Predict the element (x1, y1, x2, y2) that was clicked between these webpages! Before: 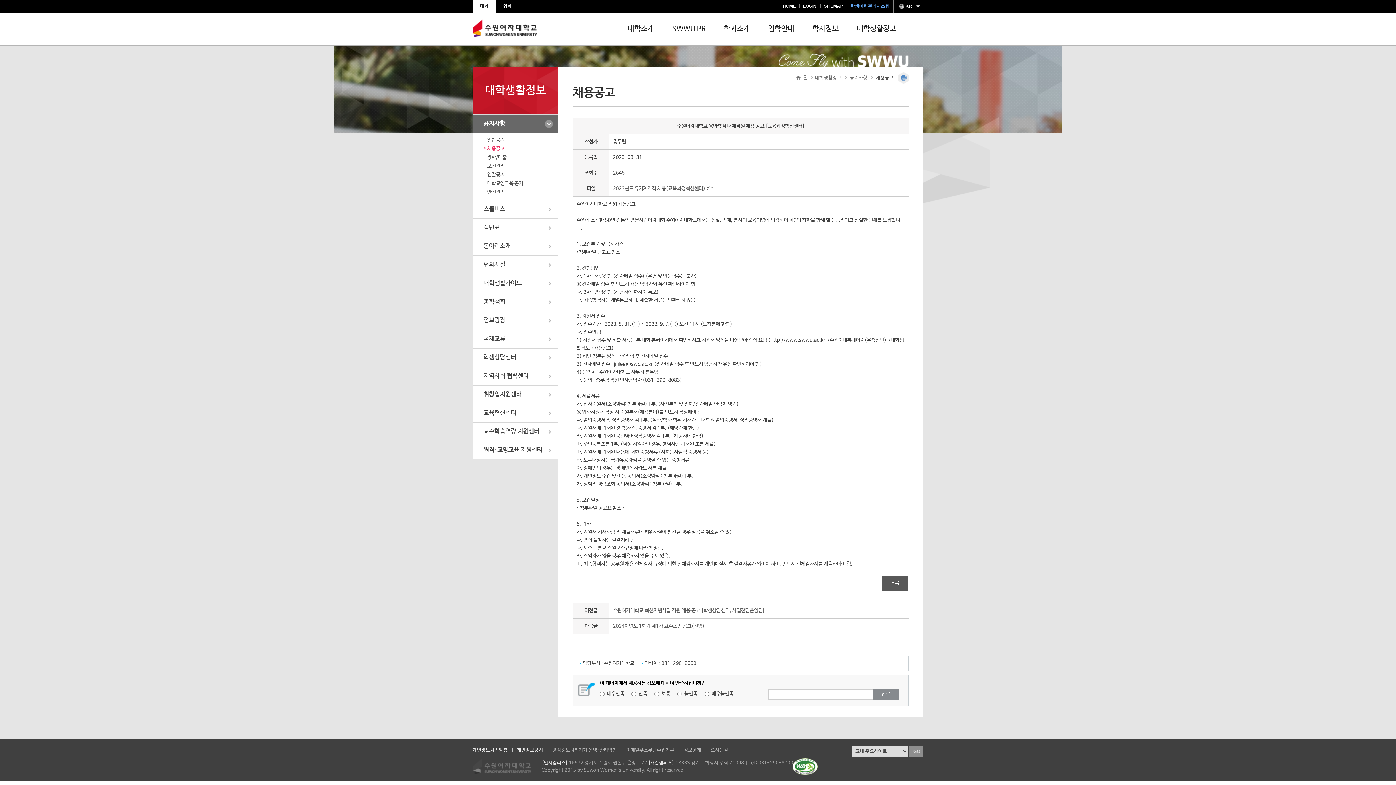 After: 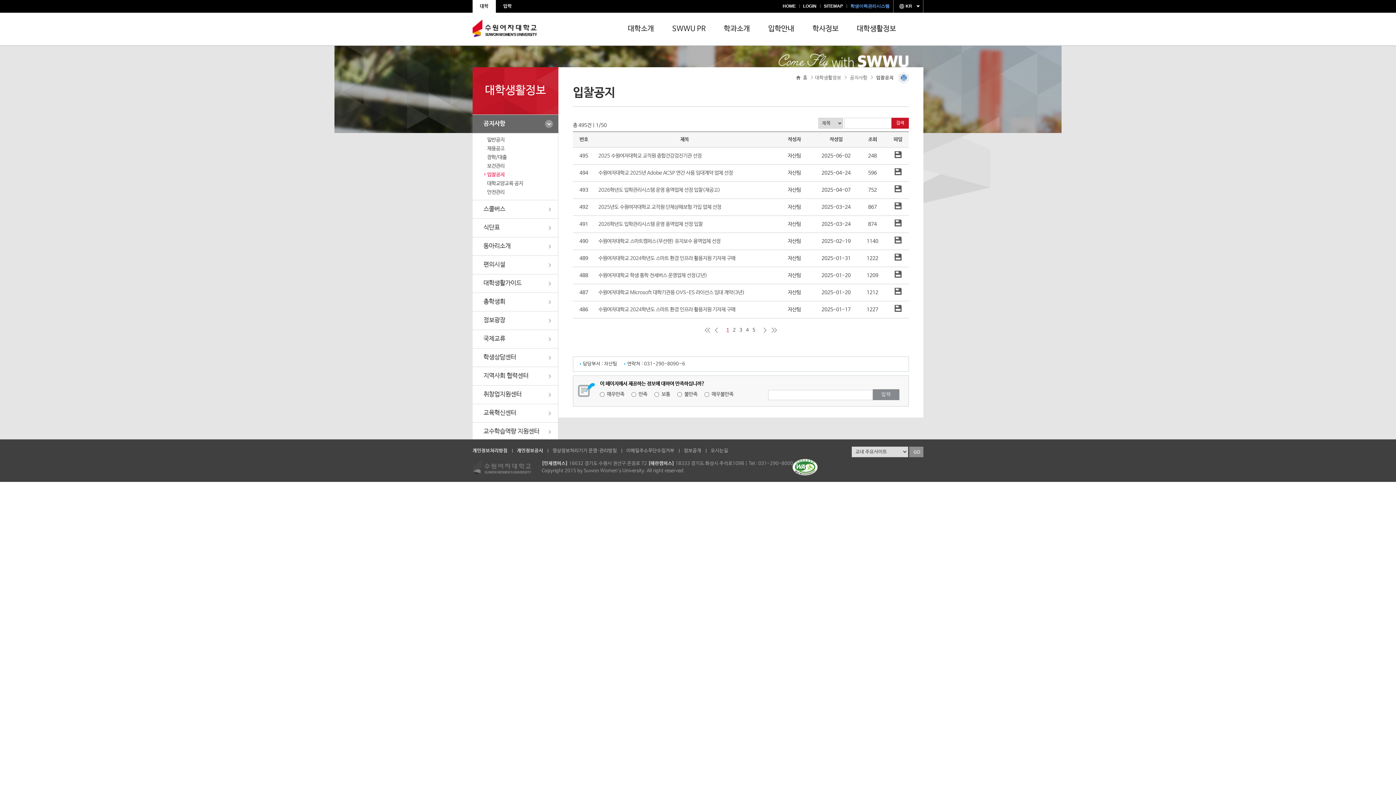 Action: label: 입찰공지 bbox: (472, 170, 558, 179)